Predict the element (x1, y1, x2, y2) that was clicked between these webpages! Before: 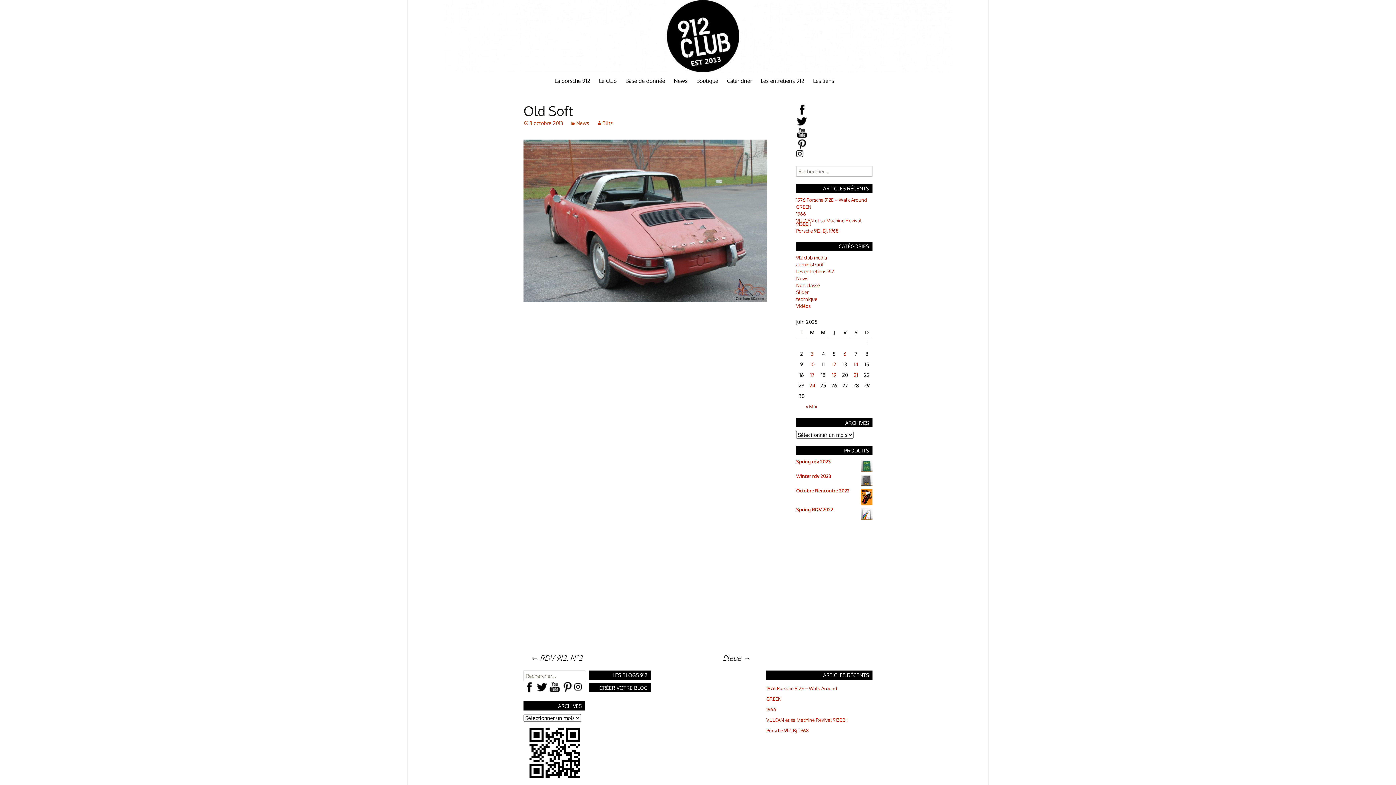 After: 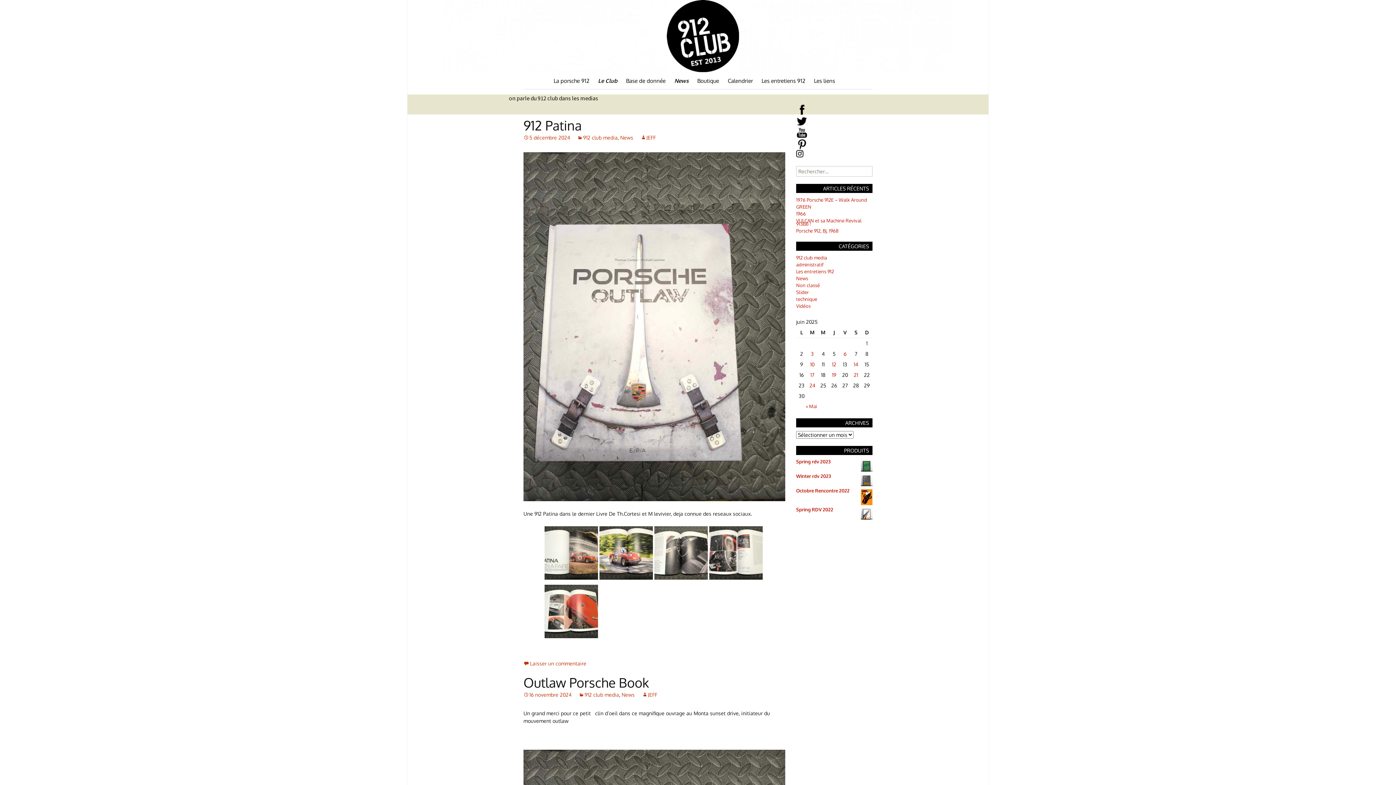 Action: label: 912 club media bbox: (796, 254, 827, 260)